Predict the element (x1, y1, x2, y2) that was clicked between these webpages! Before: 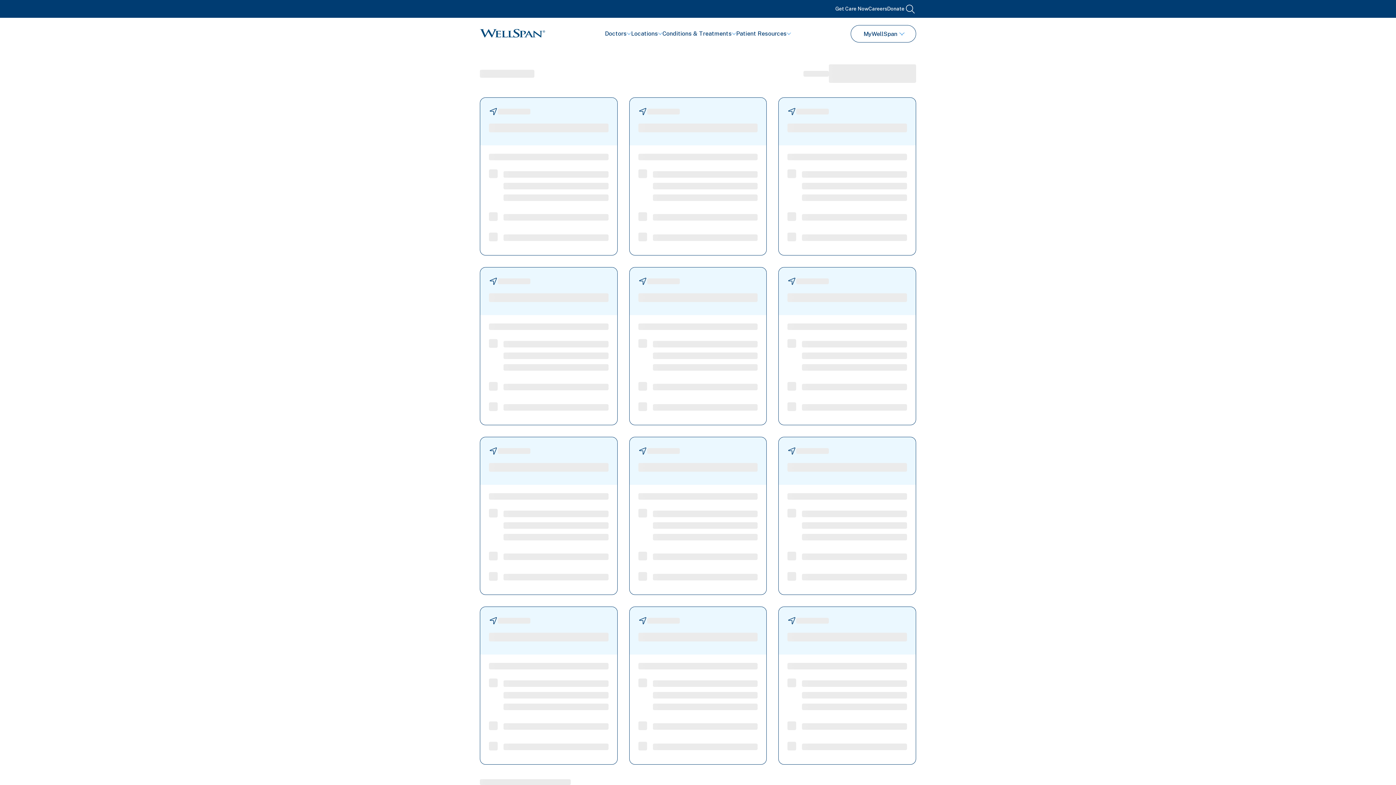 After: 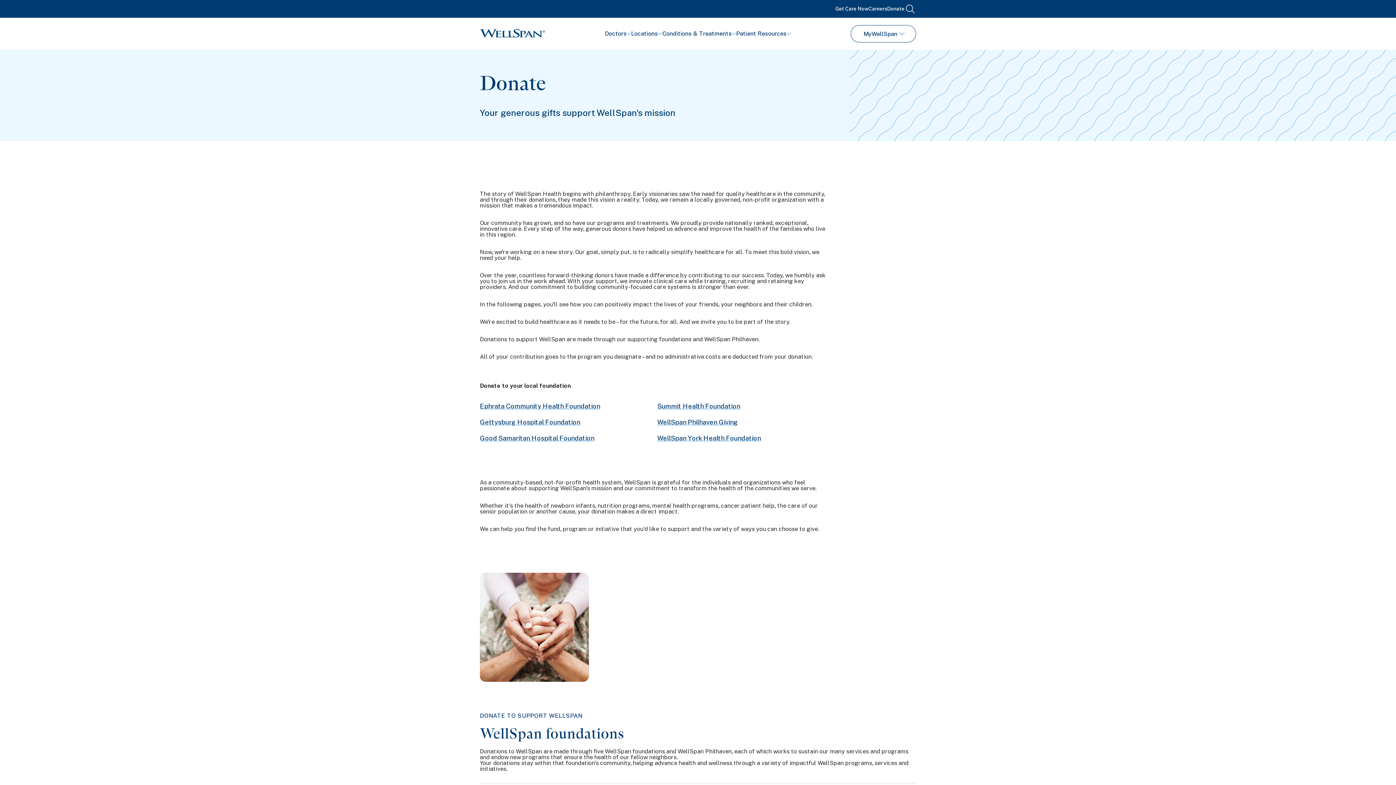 Action: label: Donate bbox: (887, 4, 904, 13)